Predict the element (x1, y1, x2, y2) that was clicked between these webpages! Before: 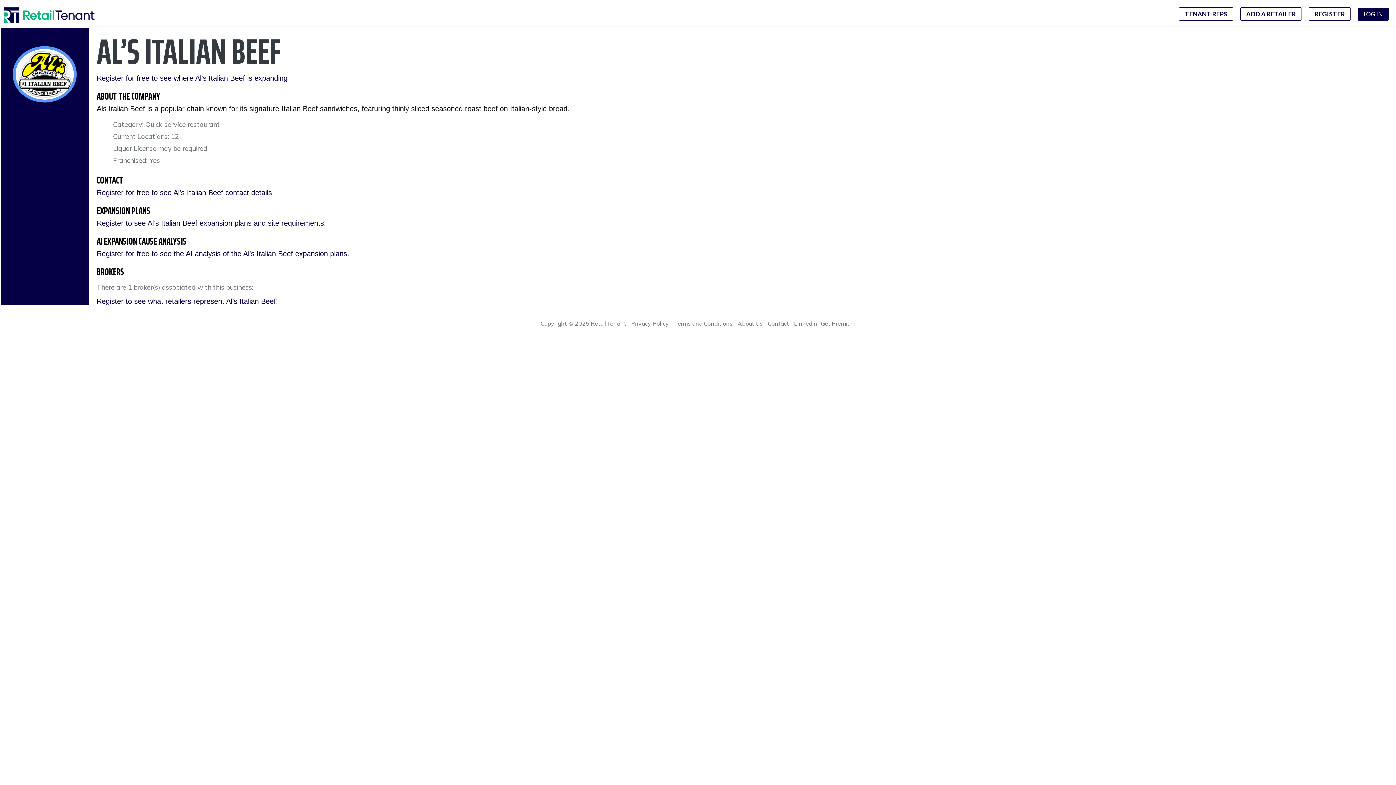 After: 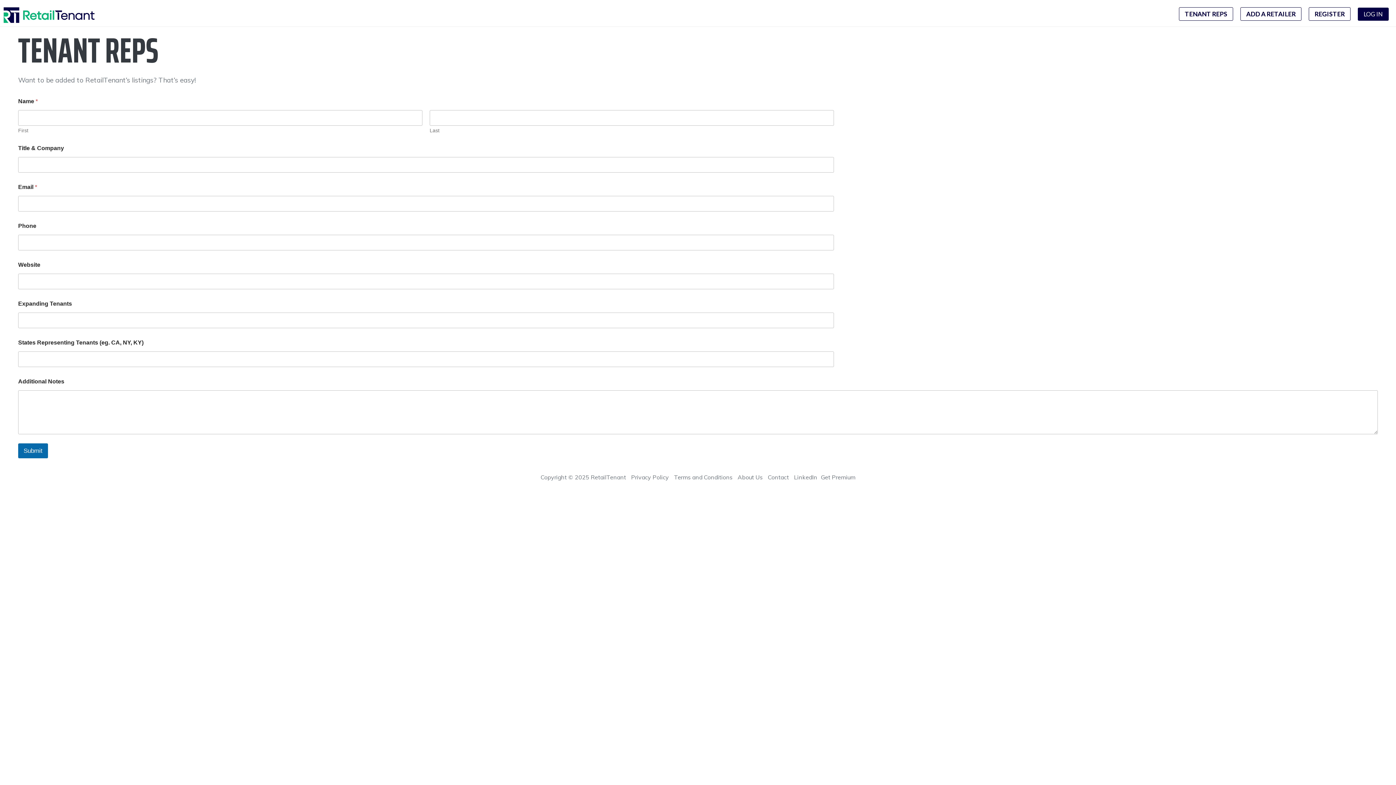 Action: bbox: (1179, 7, 1233, 20) label: TENANT REPS